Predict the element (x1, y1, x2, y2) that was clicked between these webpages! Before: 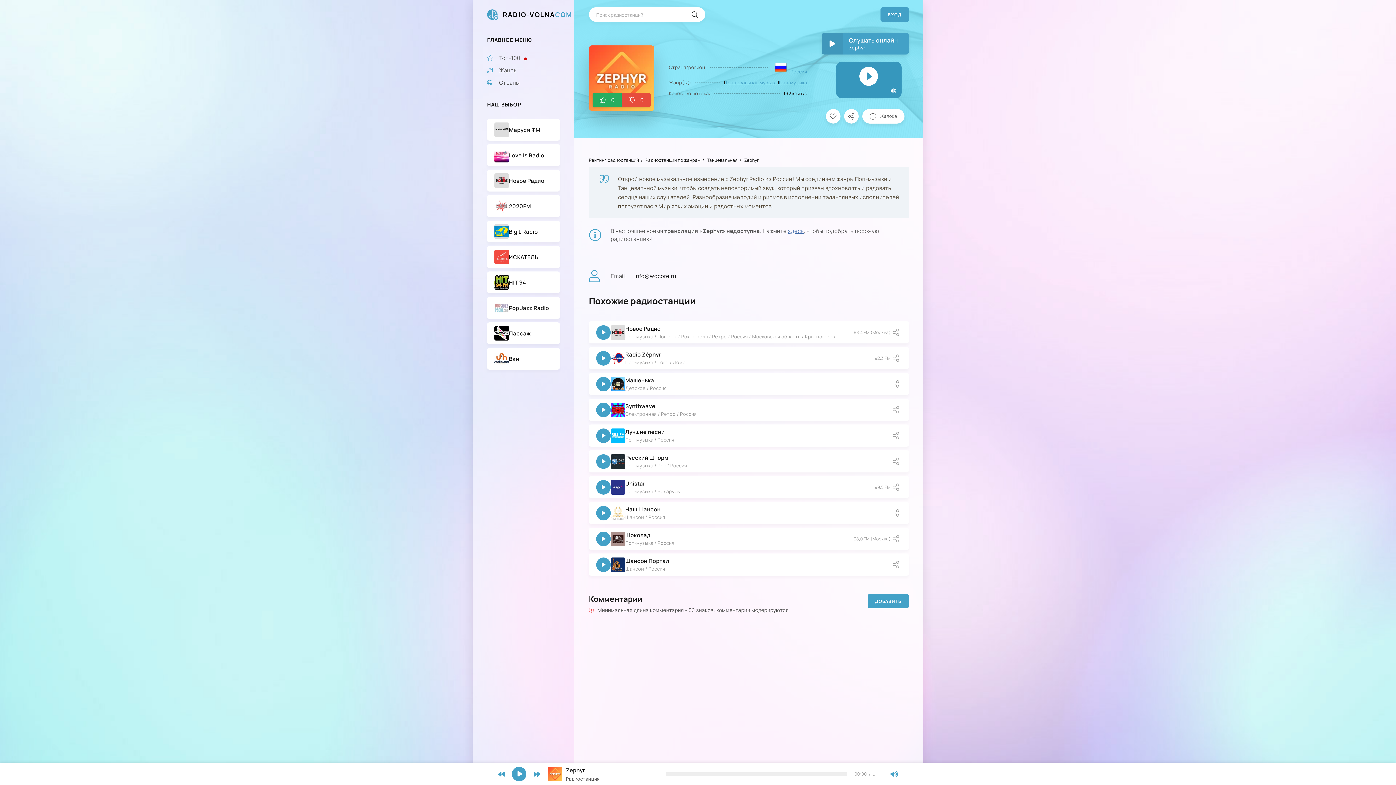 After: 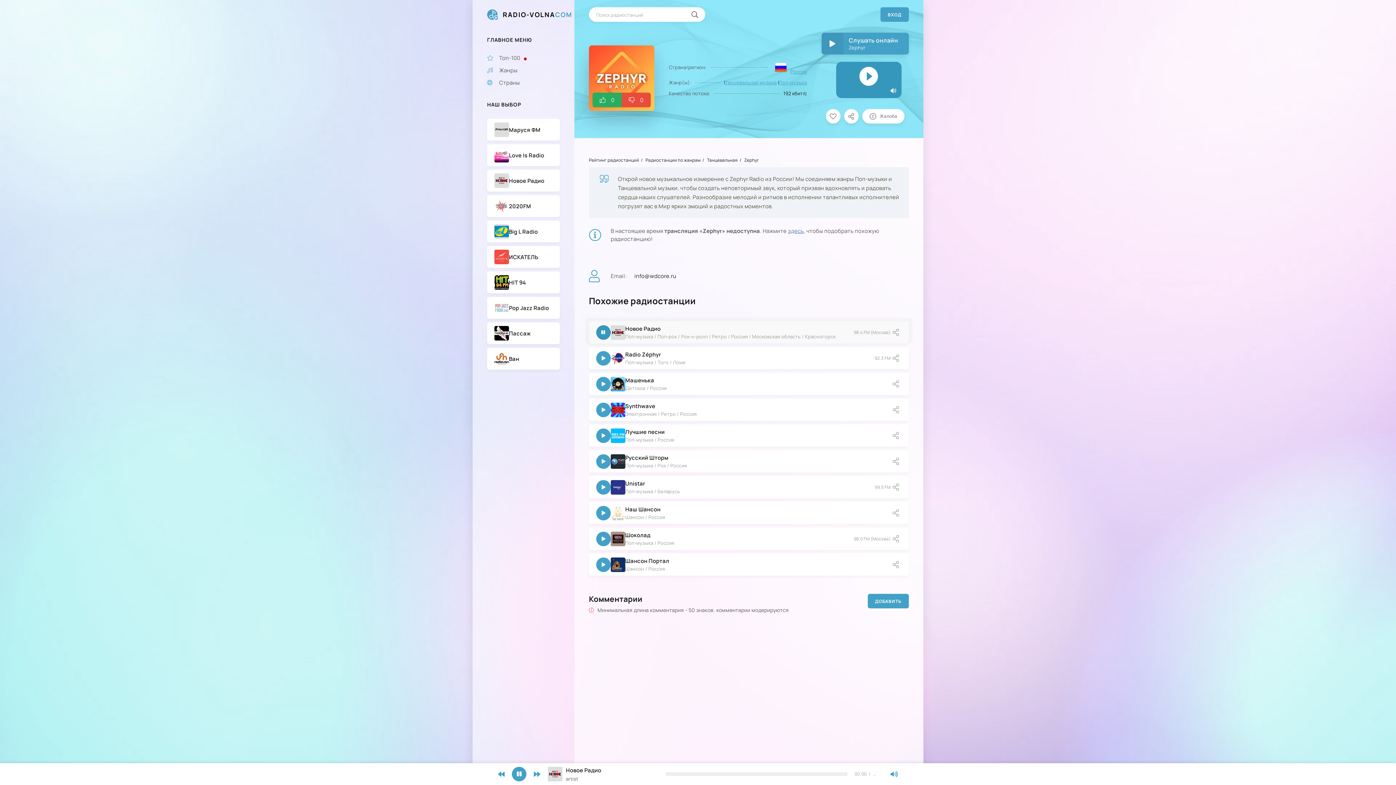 Action: bbox: (596, 325, 610, 339)